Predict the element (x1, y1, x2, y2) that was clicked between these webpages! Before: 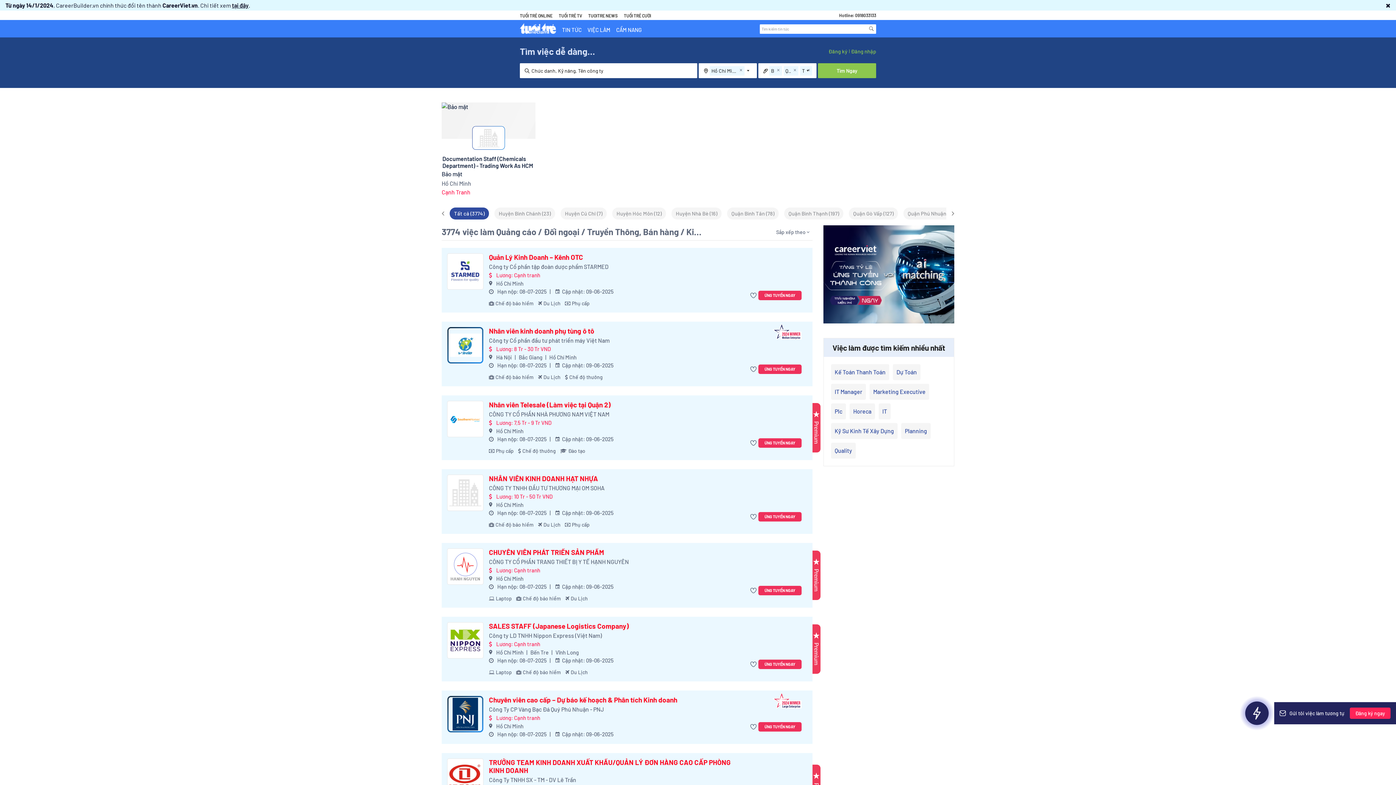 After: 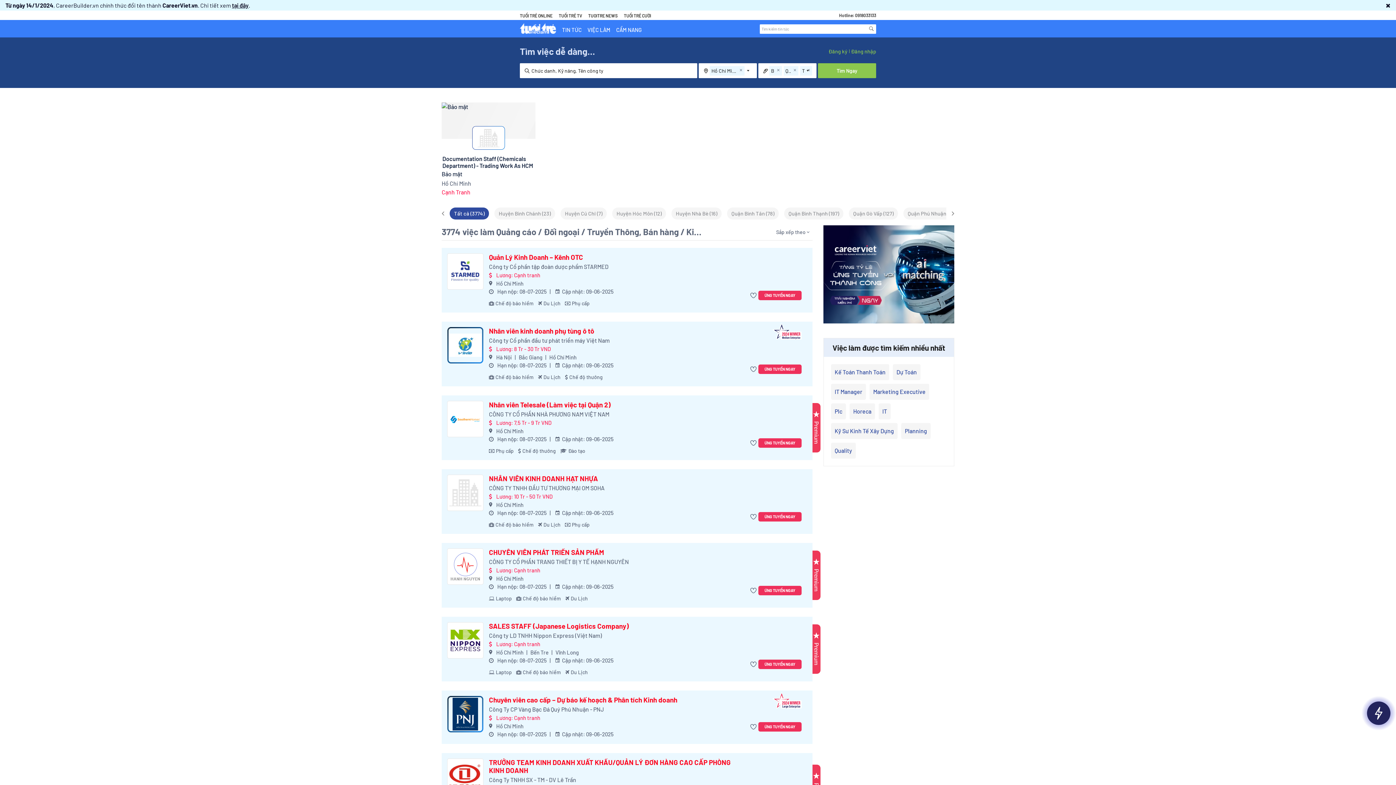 Action: label: CÔNG TY TNHH ĐẦU TƯ THƯƠNG MẠI OM SOHA bbox: (489, 484, 734, 492)